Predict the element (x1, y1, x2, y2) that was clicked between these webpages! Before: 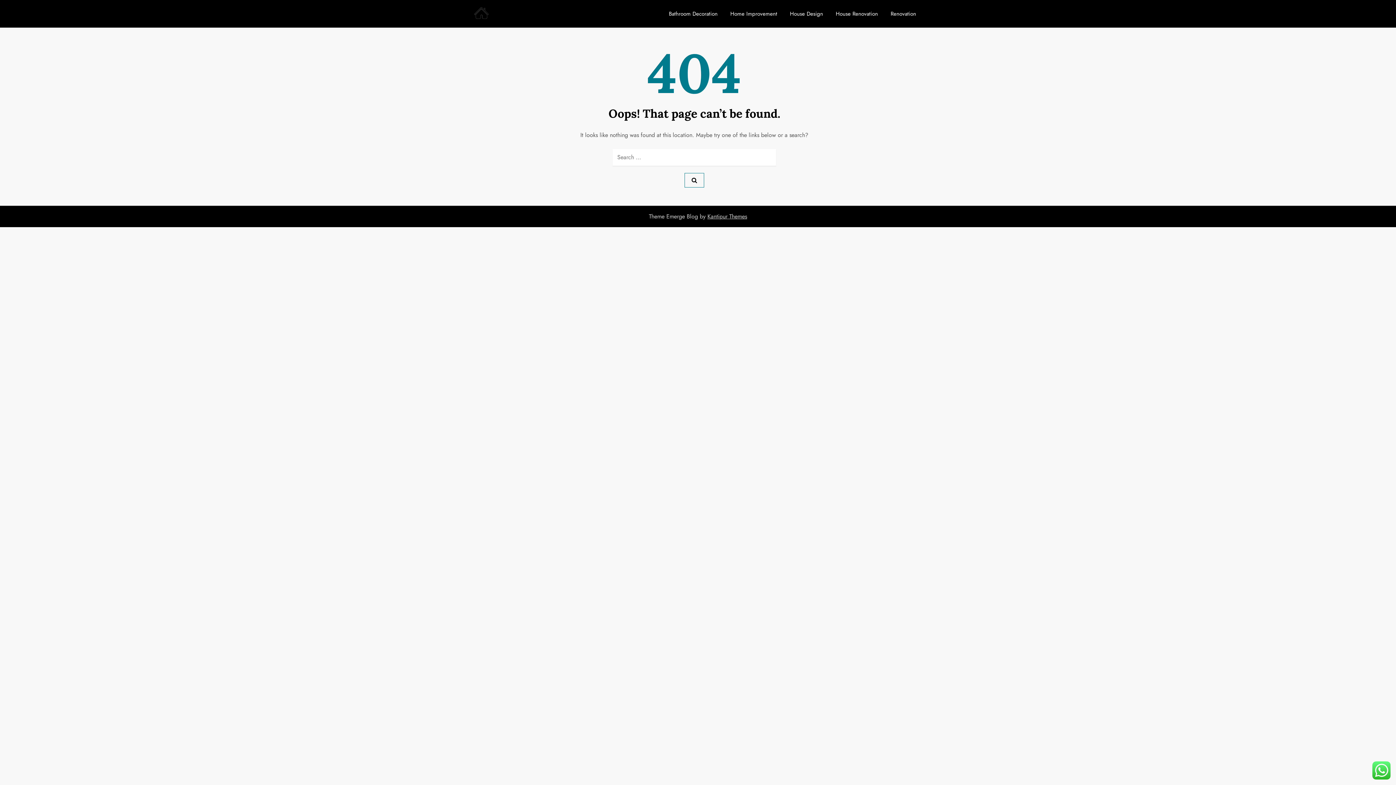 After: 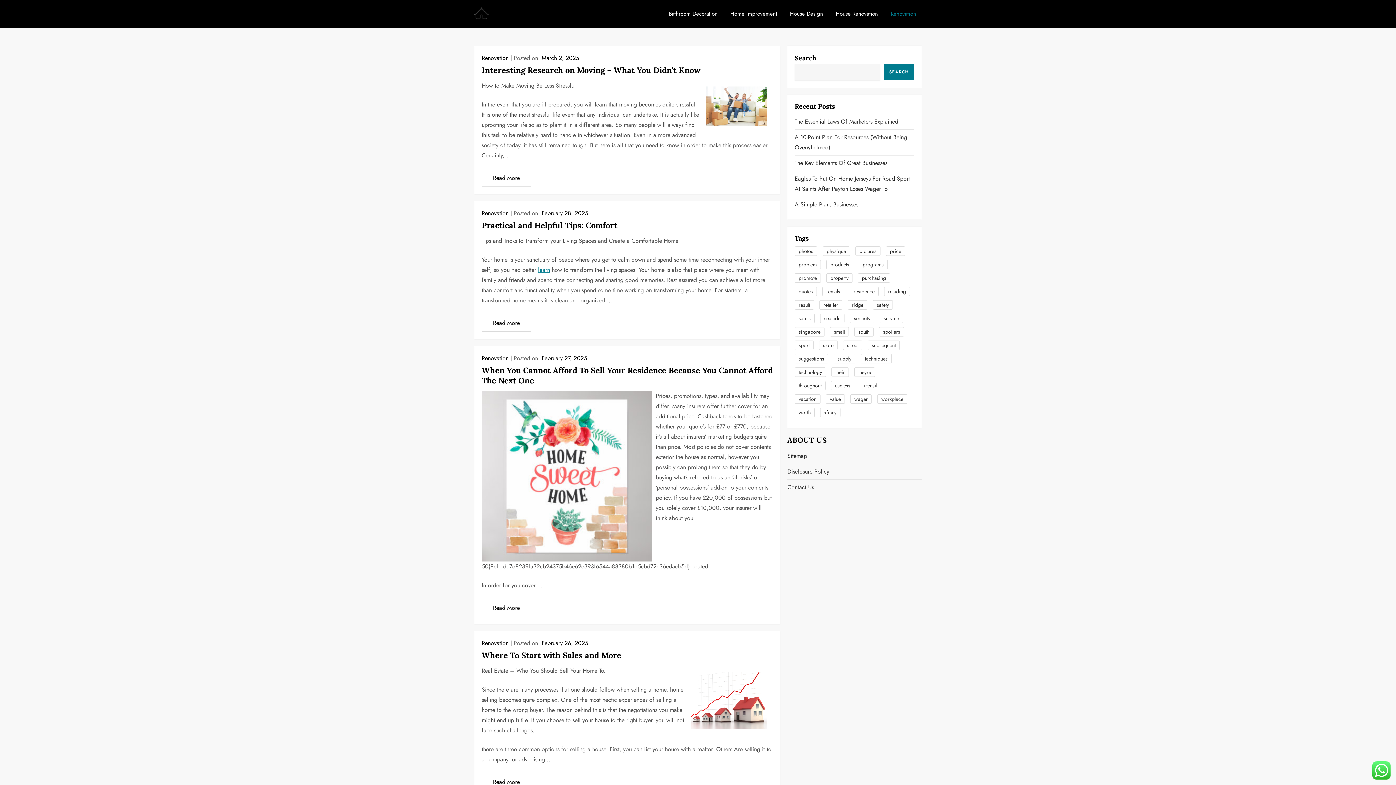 Action: bbox: (885, 2, 921, 24) label: Renovation